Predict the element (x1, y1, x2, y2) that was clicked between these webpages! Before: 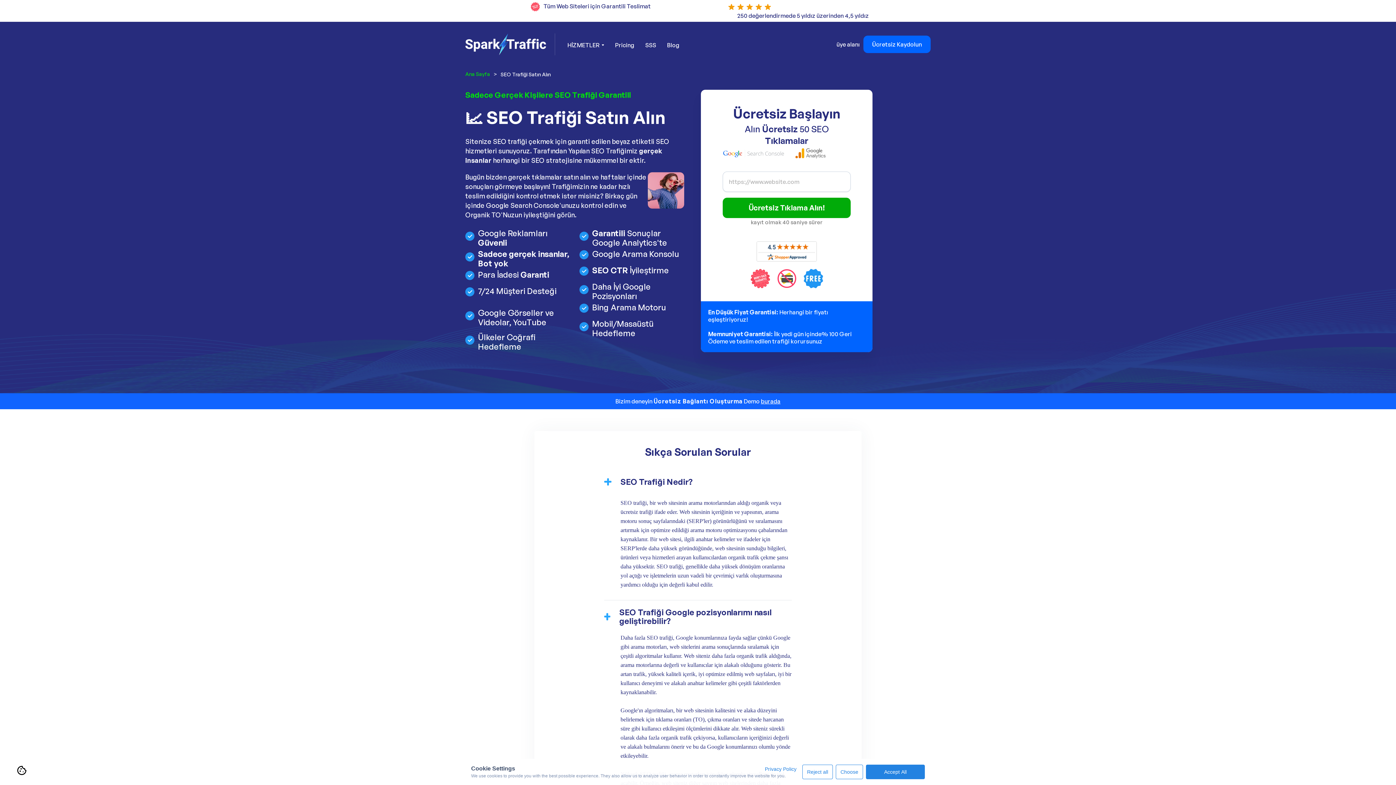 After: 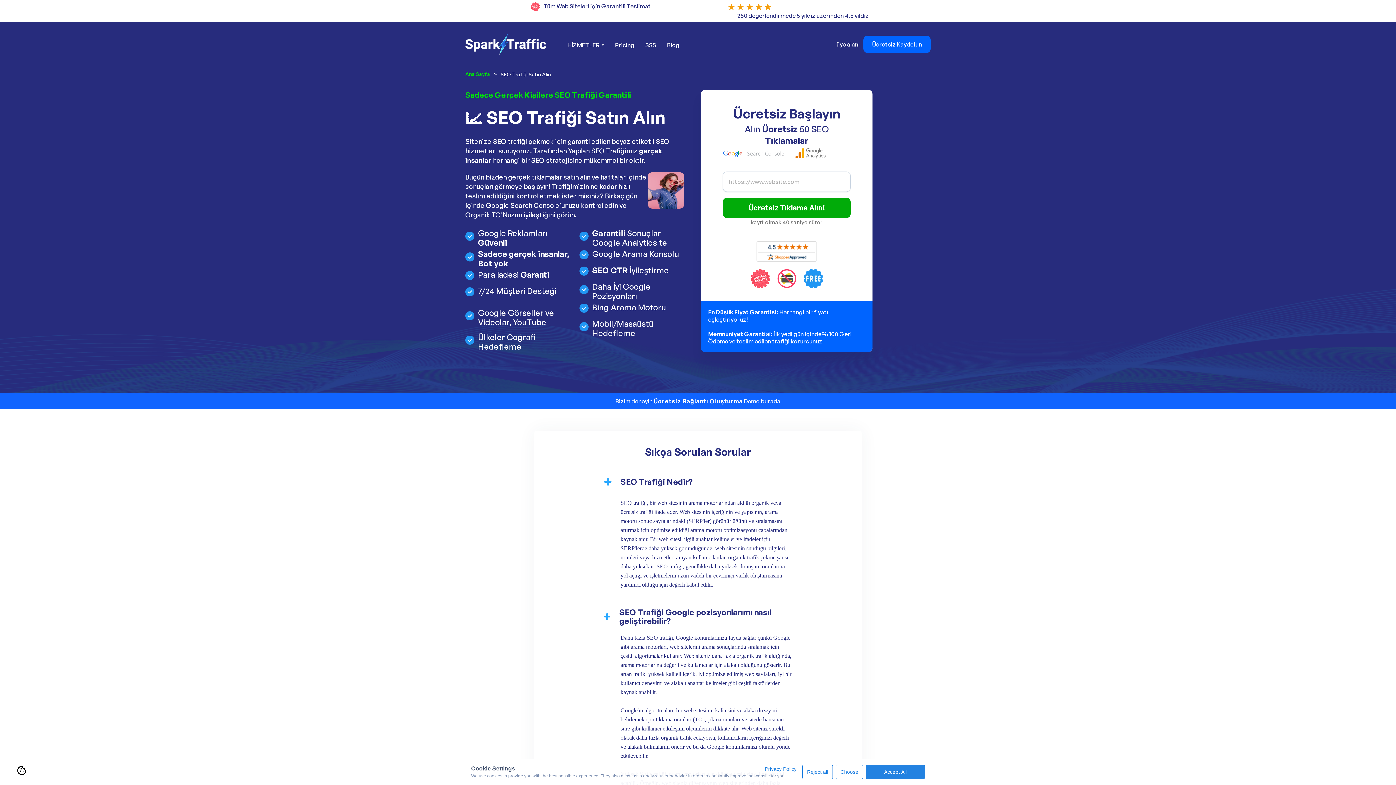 Action: bbox: (833, 40, 863, 47) label: üye alanı